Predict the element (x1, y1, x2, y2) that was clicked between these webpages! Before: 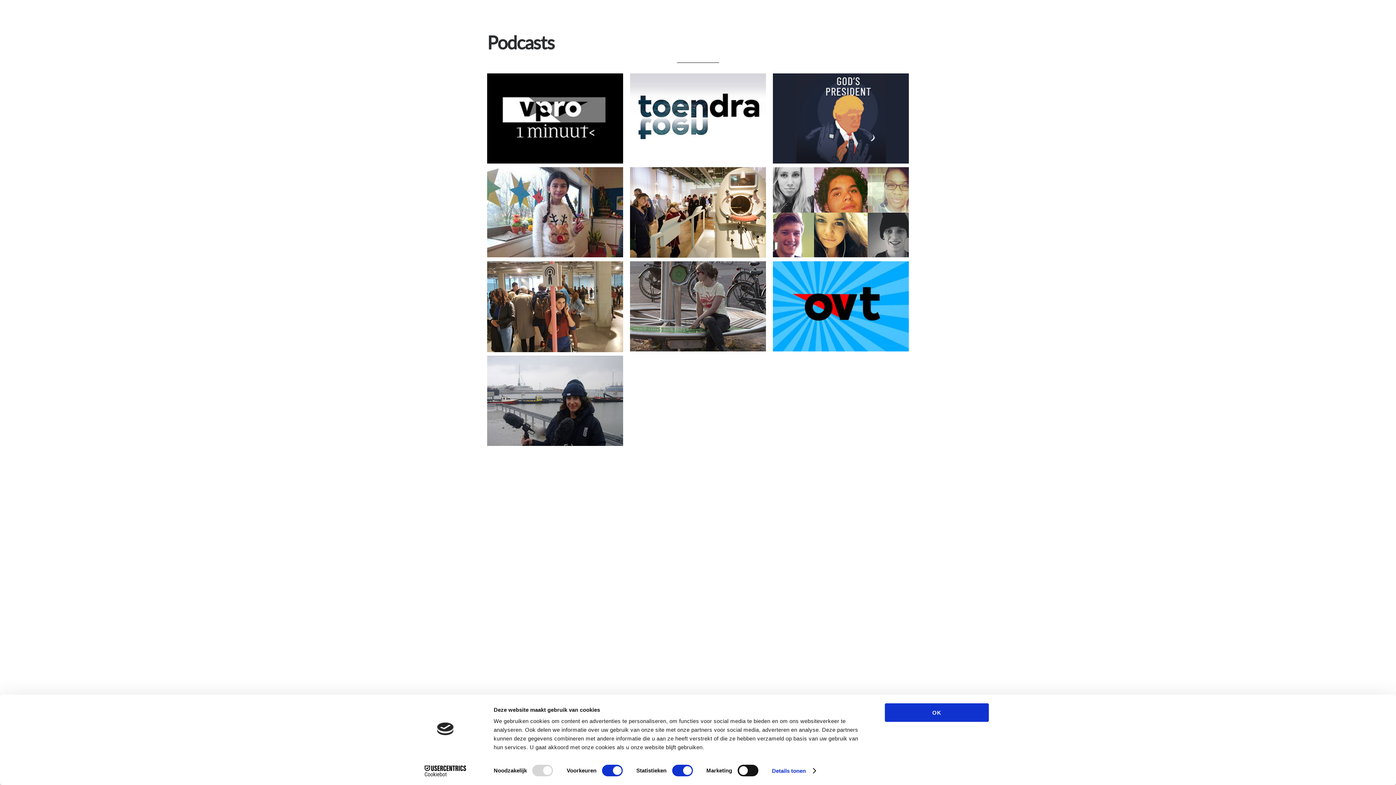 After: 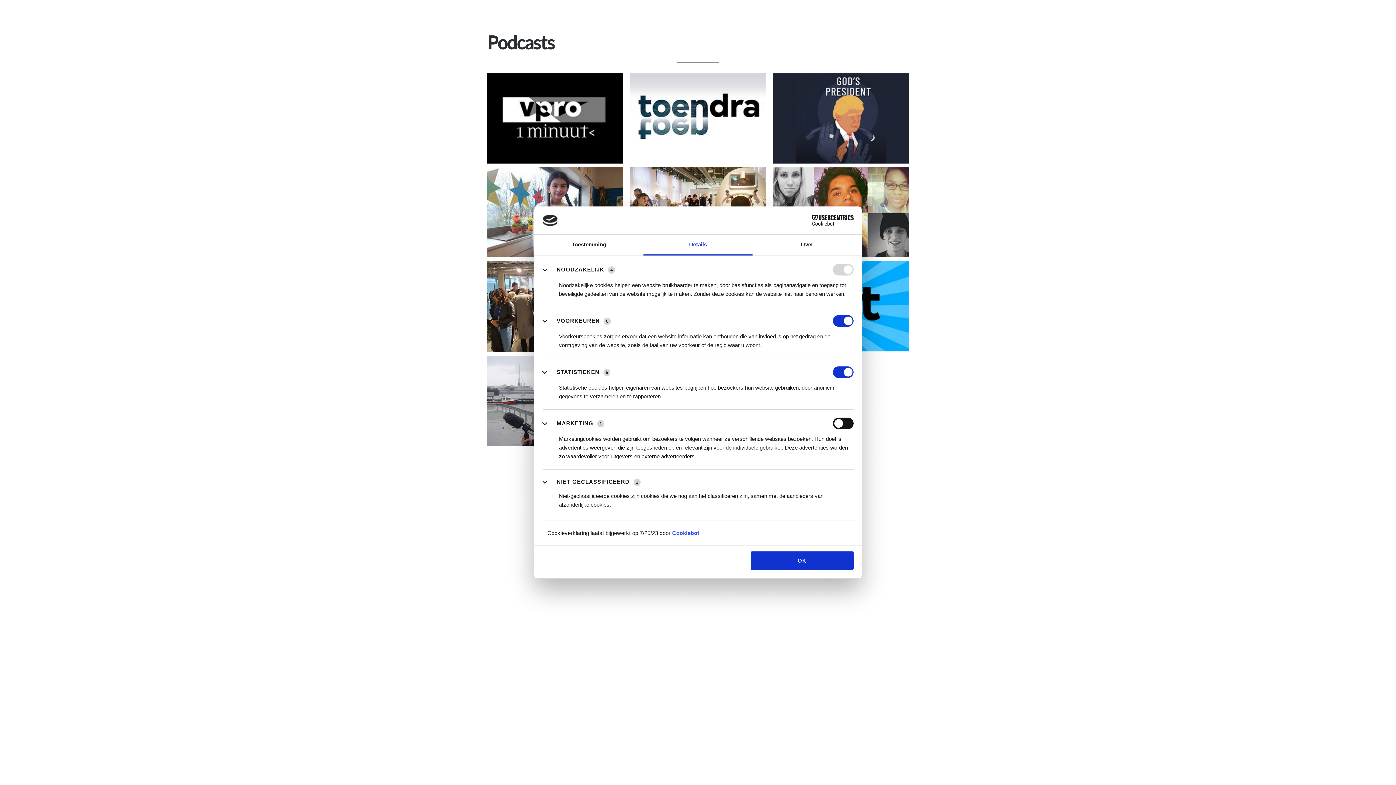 Action: label: Details tonen bbox: (772, 765, 815, 776)